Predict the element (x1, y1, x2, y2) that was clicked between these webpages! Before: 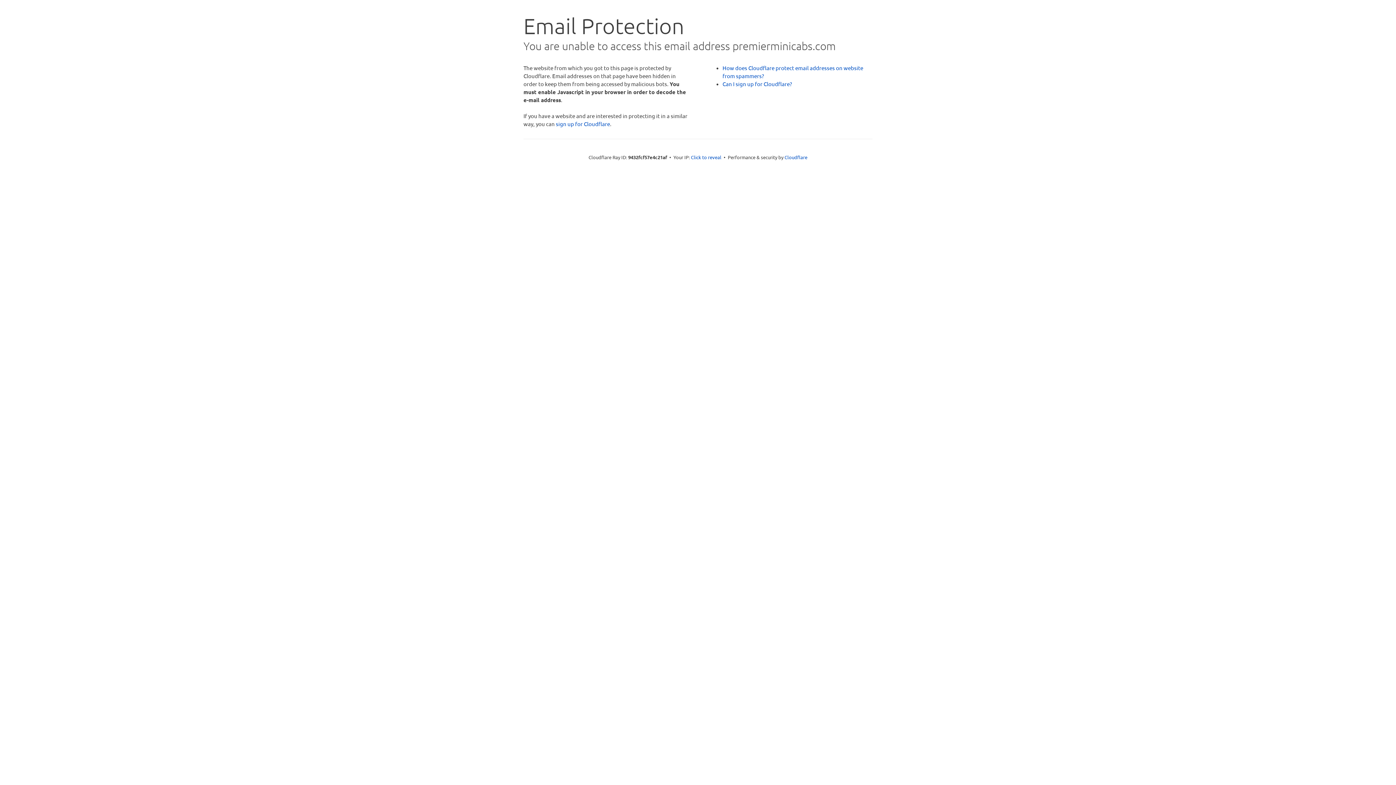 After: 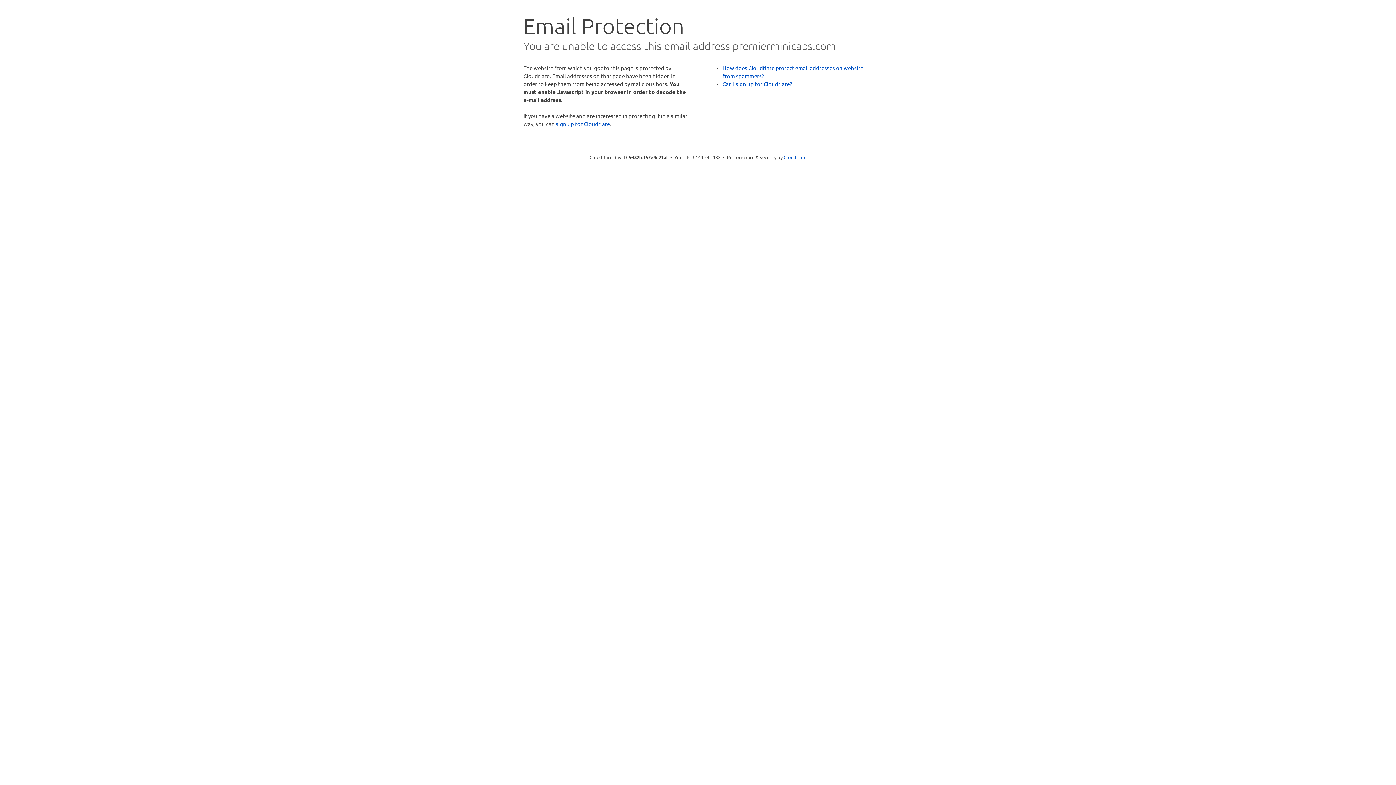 Action: bbox: (691, 153, 721, 160) label: Click to reveal